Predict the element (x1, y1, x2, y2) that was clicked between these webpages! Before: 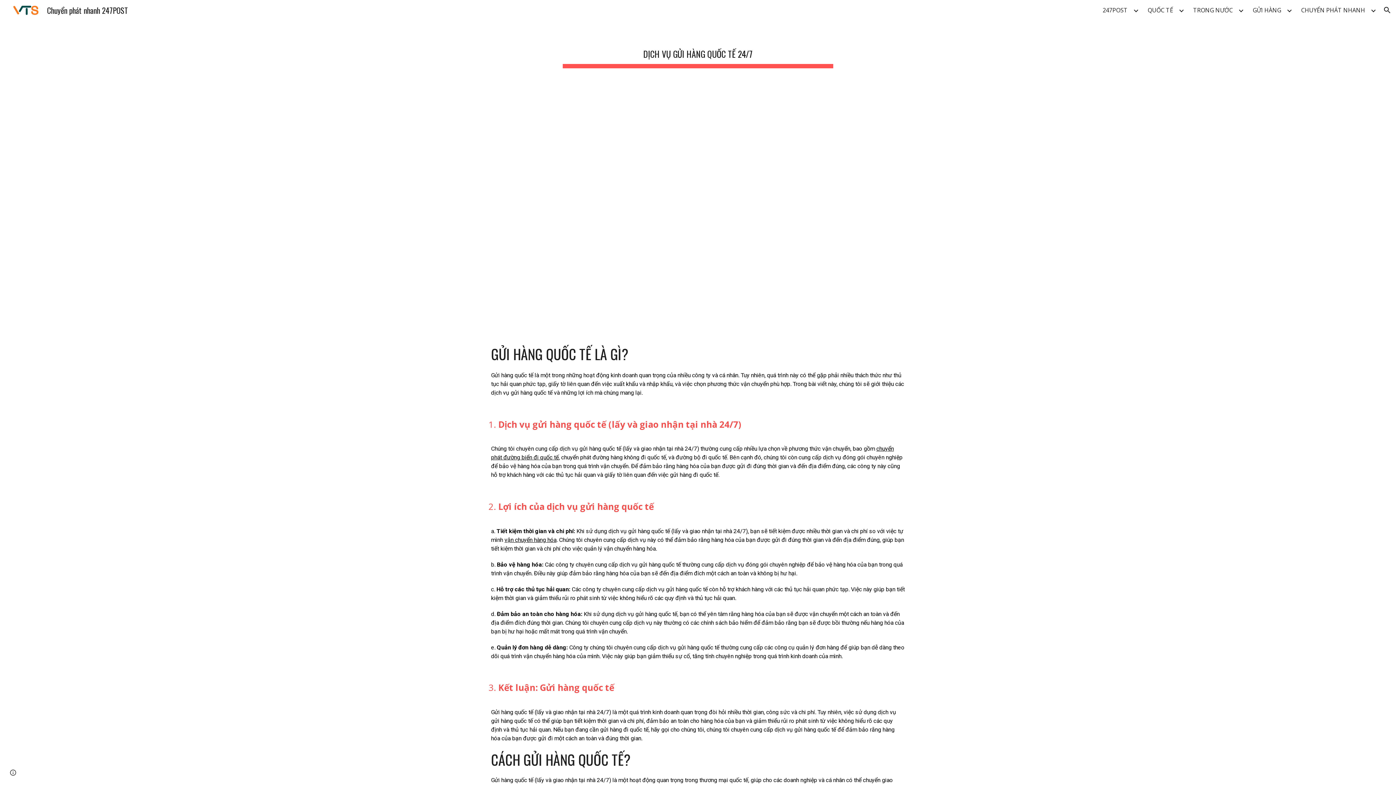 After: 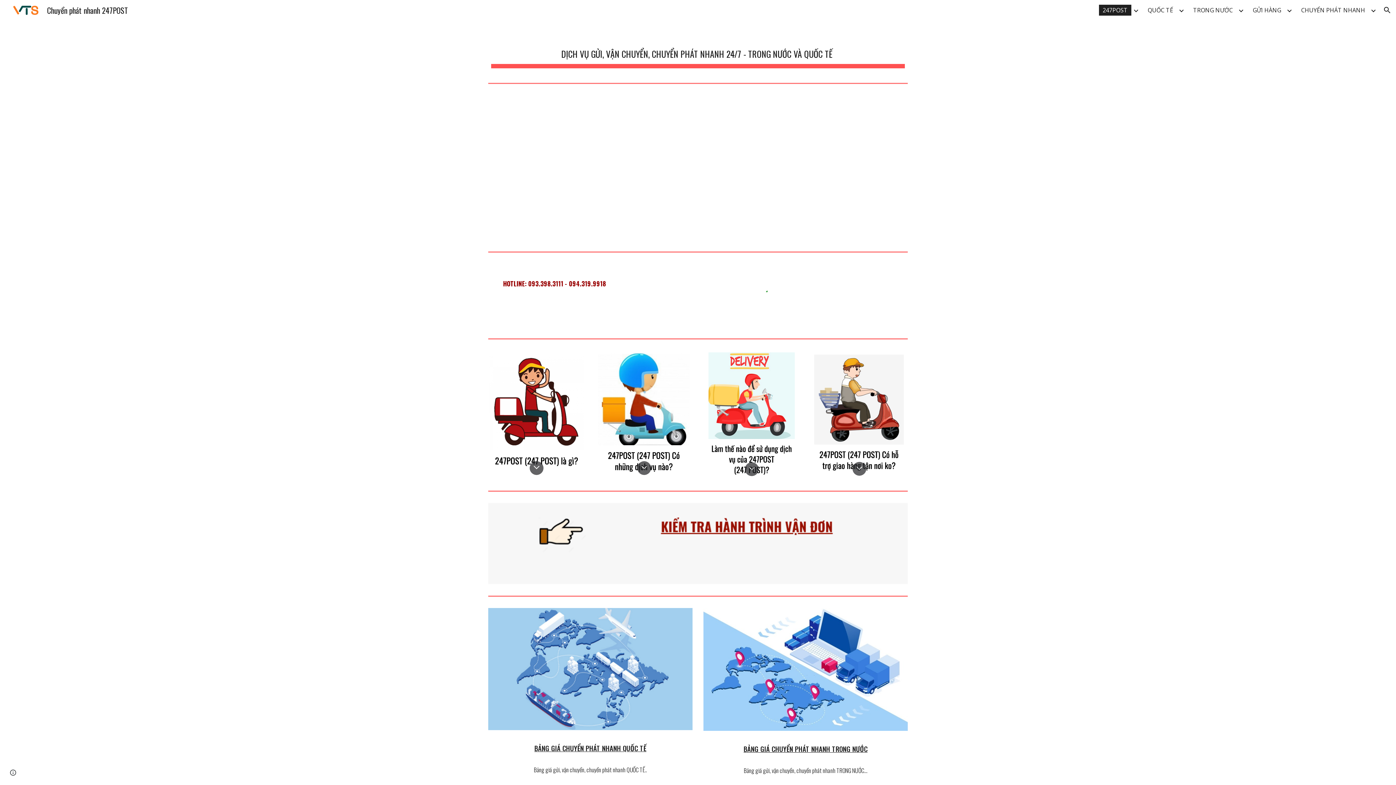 Action: bbox: (5, 3, 132, 14) label: Chuyển phát nhanh 247POST